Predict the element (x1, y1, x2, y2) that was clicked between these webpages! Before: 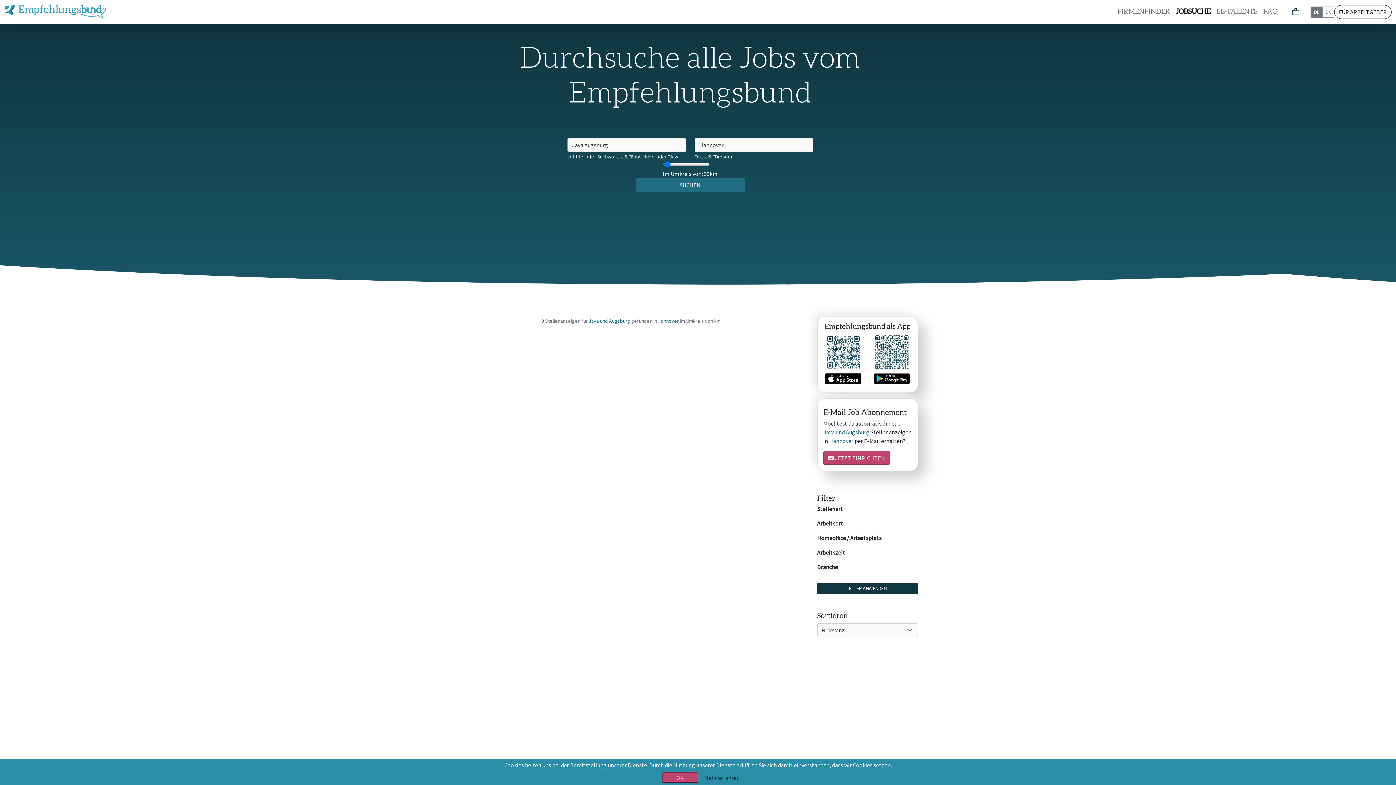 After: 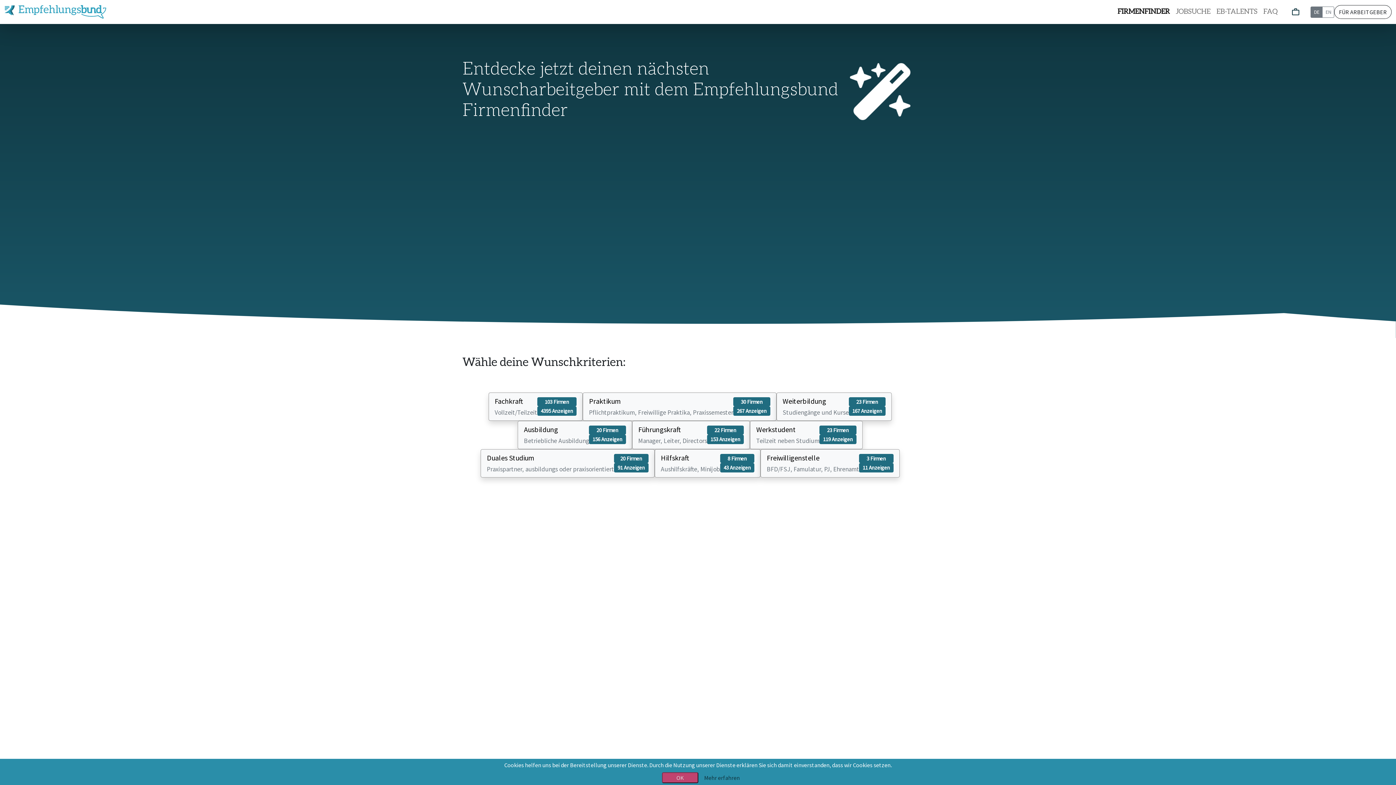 Action: bbox: (1114, 4, 1173, 20) label: FIRMENFINDER